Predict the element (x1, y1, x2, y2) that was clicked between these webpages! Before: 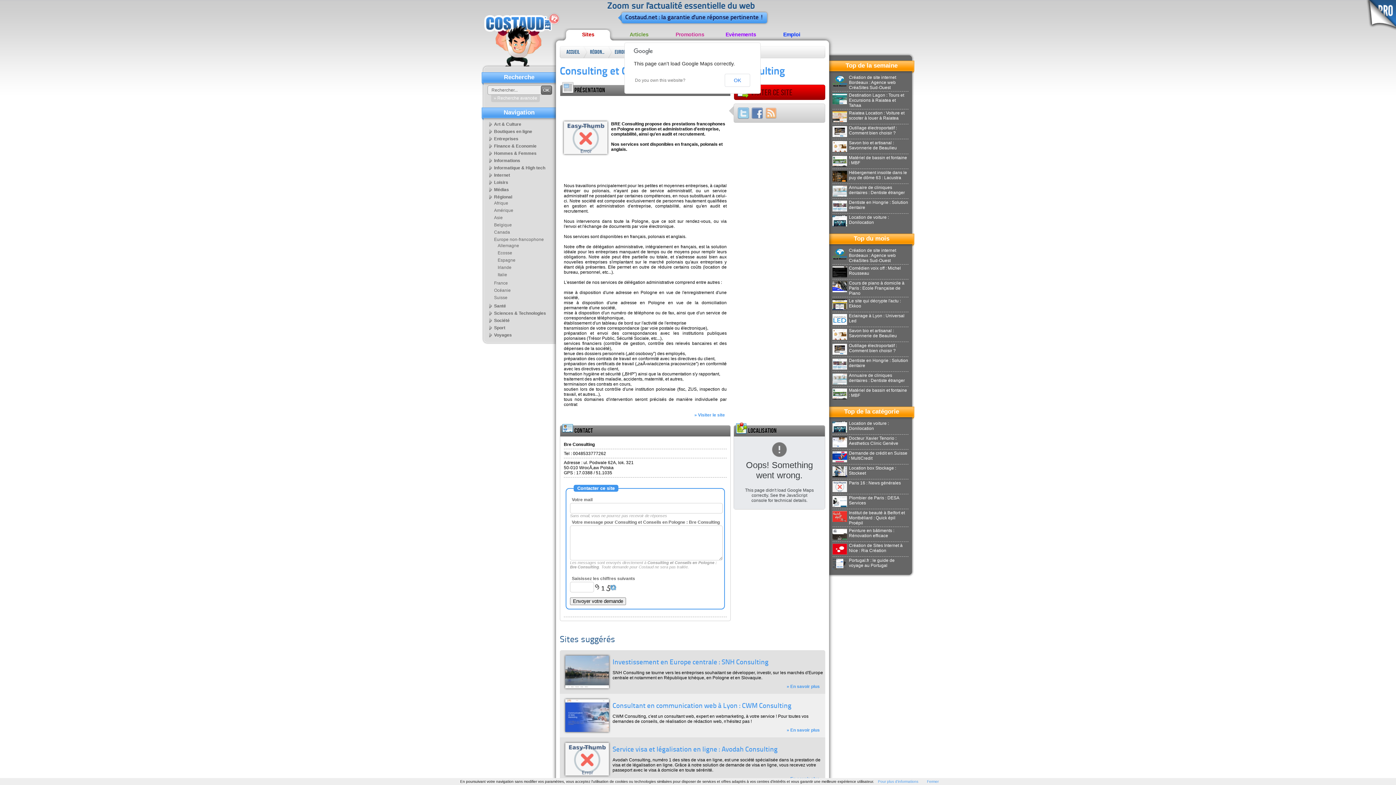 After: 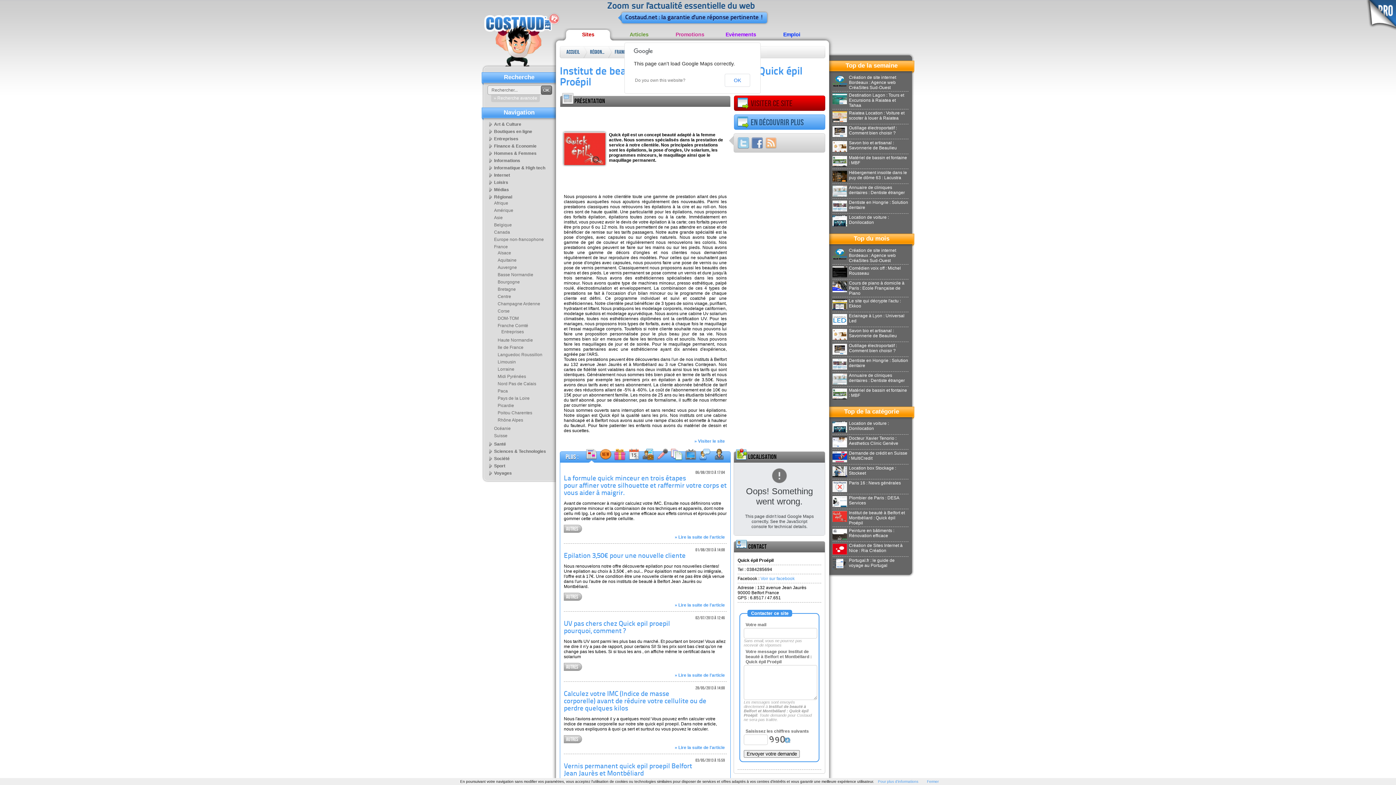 Action: label: Institut de beauté à Belfort et Montbéliard : Quick épil Proépil bbox: (832, 510, 908, 525)